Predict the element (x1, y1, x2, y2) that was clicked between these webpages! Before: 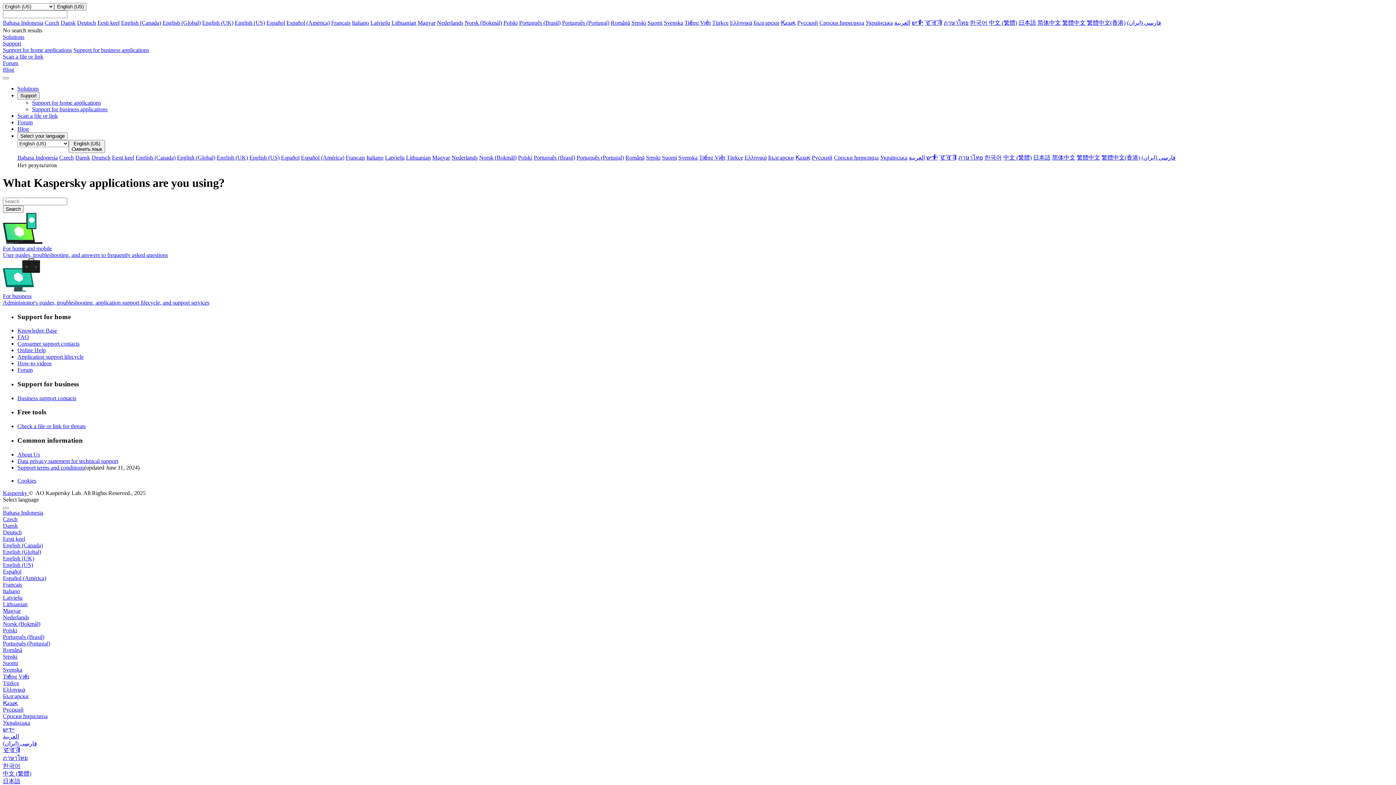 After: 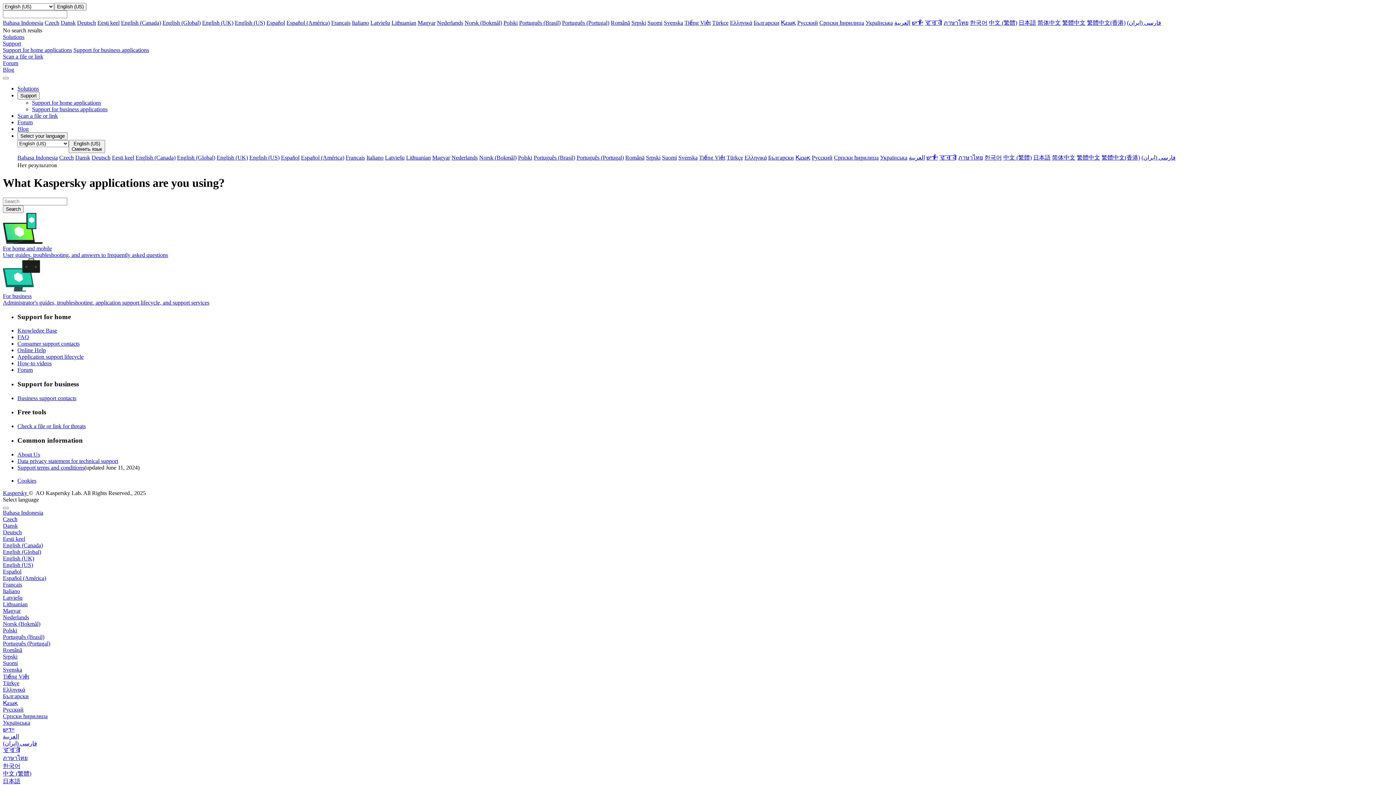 Action: label: Deutsch bbox: (91, 154, 110, 160)